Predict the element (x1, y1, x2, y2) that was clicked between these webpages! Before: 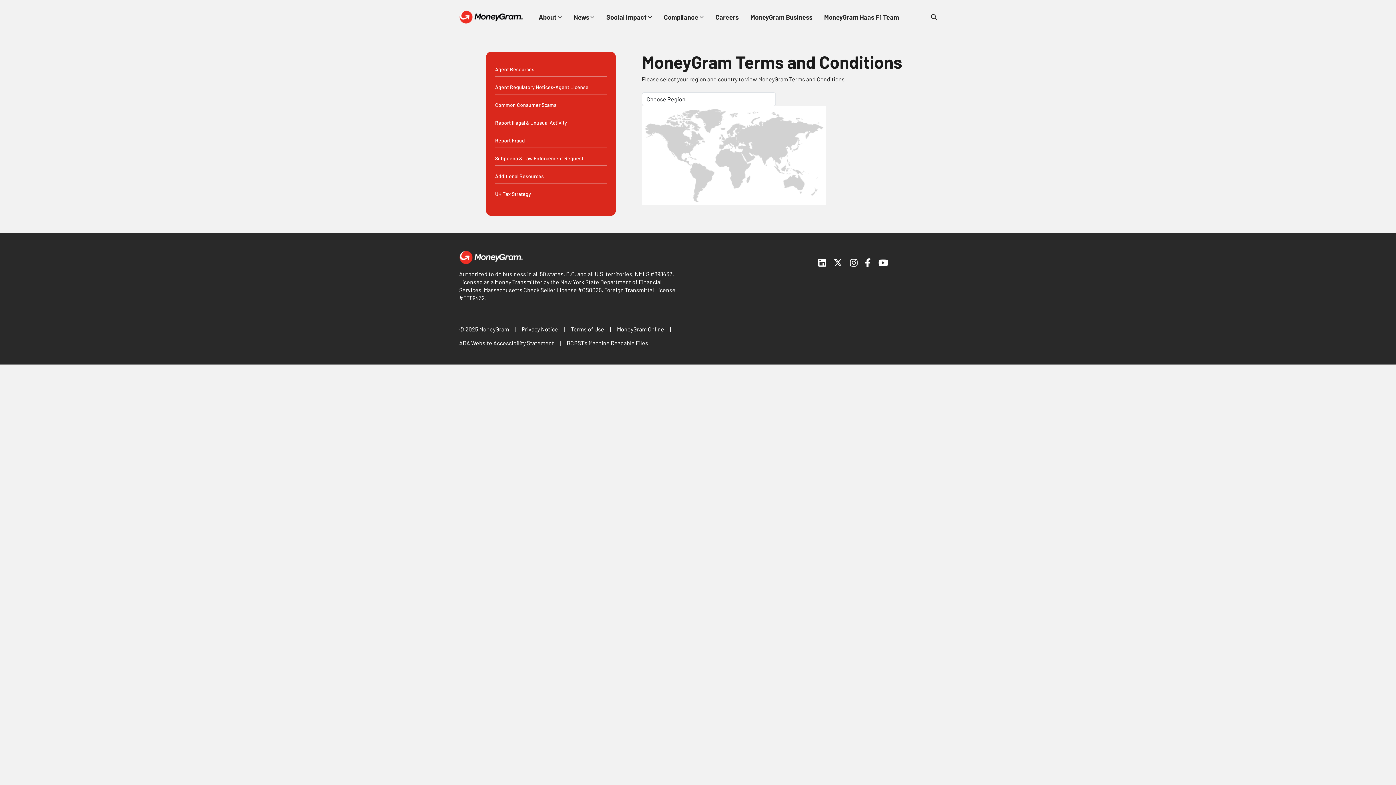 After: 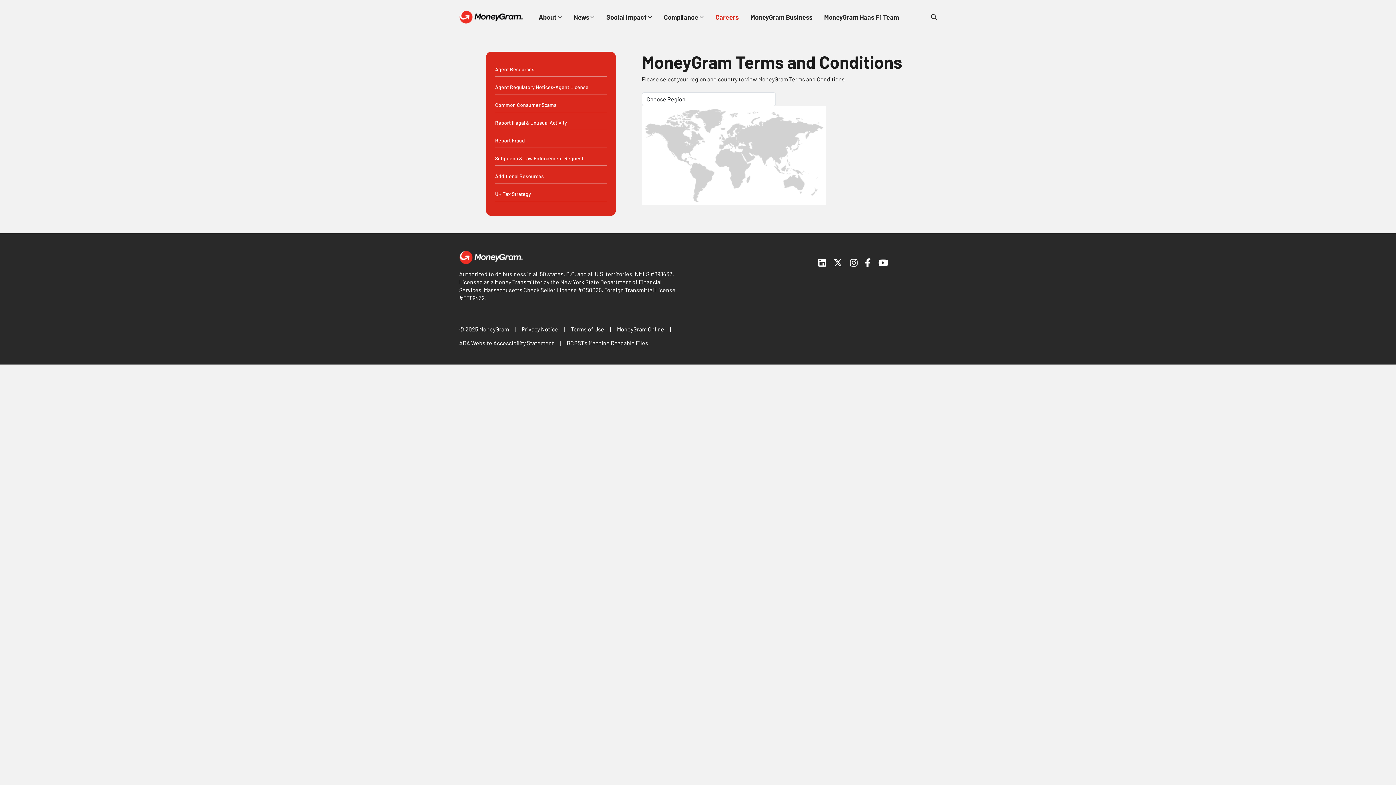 Action: bbox: (709, 9, 744, 24) label: Careers